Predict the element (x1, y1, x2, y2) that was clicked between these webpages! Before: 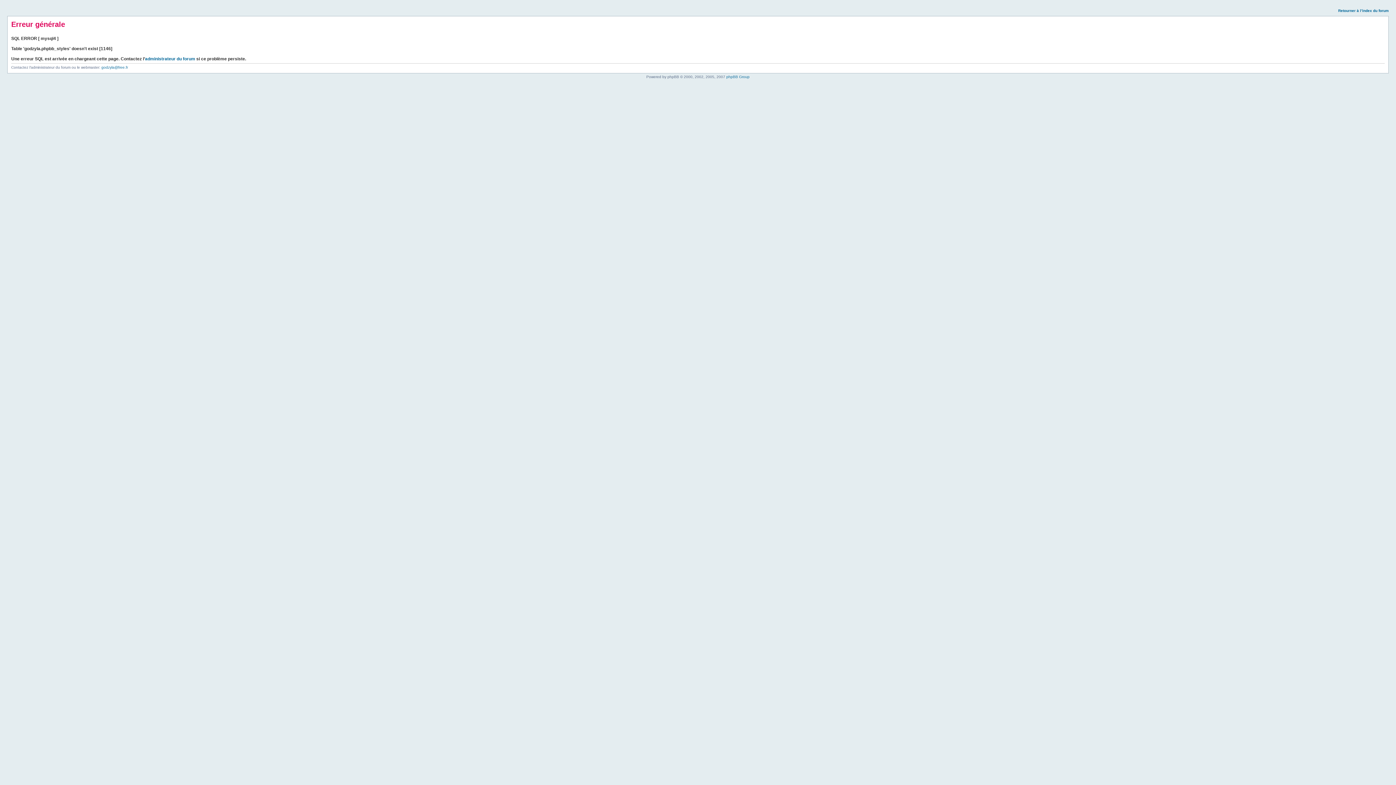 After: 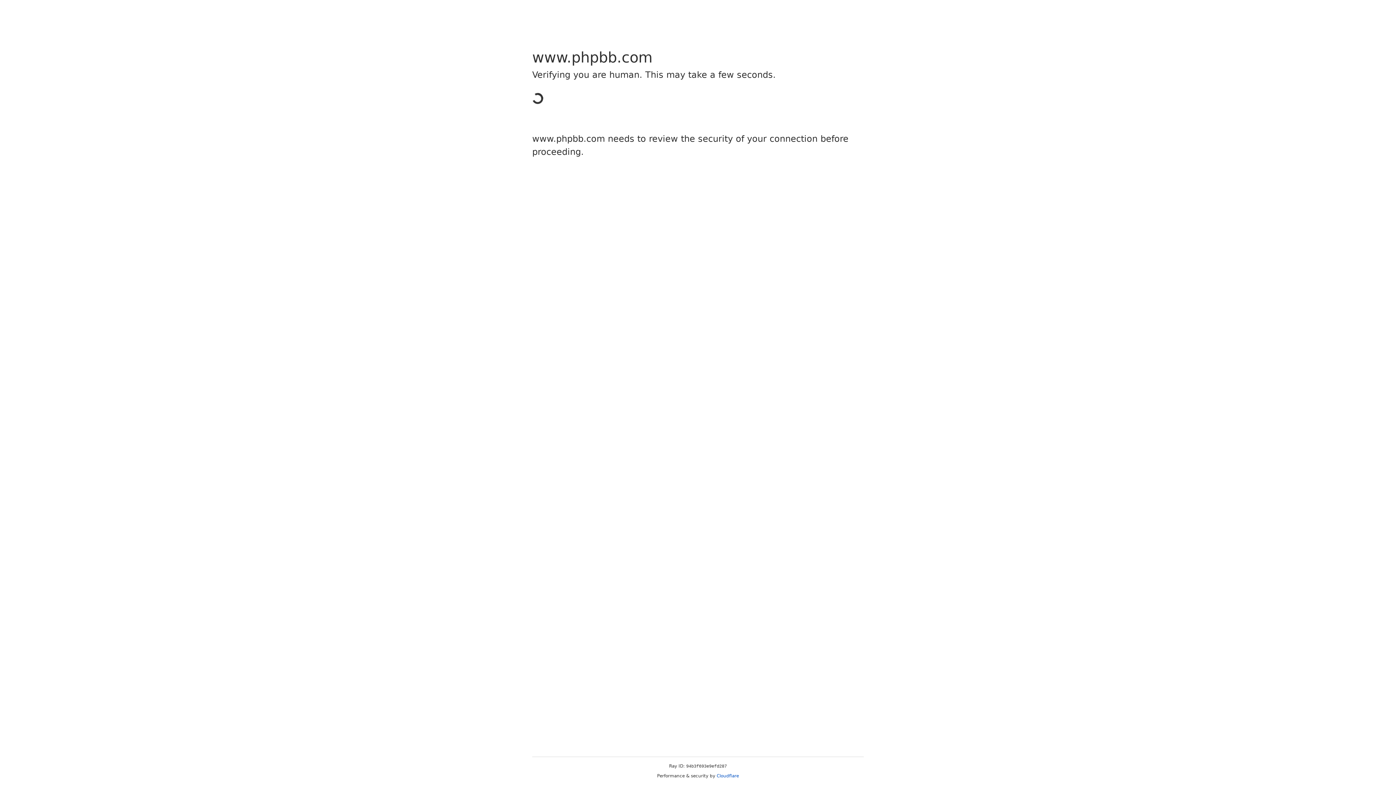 Action: bbox: (726, 74, 749, 78) label: phpBB Group